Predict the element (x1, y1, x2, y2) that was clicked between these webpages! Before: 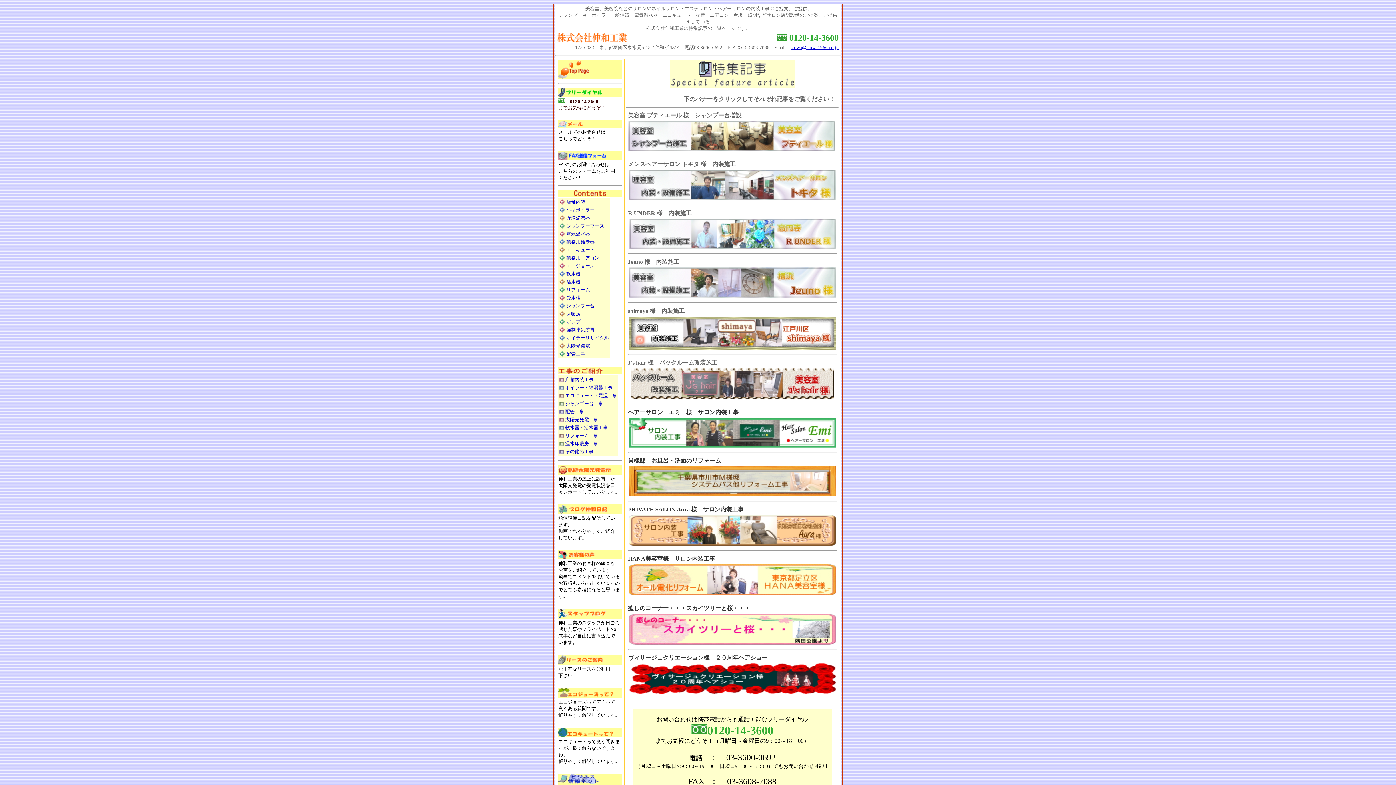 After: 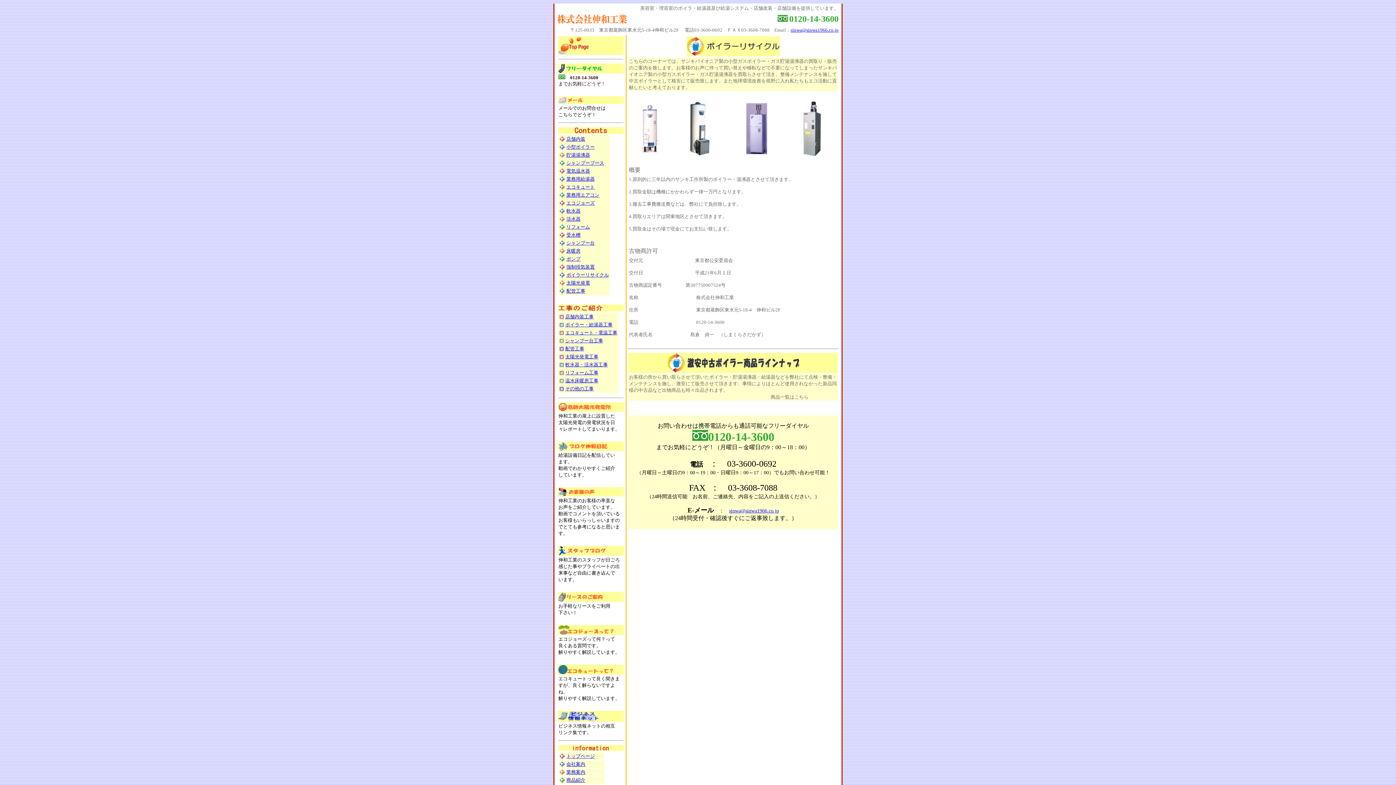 Action: label: ボイラーリサイクル bbox: (566, 335, 609, 340)